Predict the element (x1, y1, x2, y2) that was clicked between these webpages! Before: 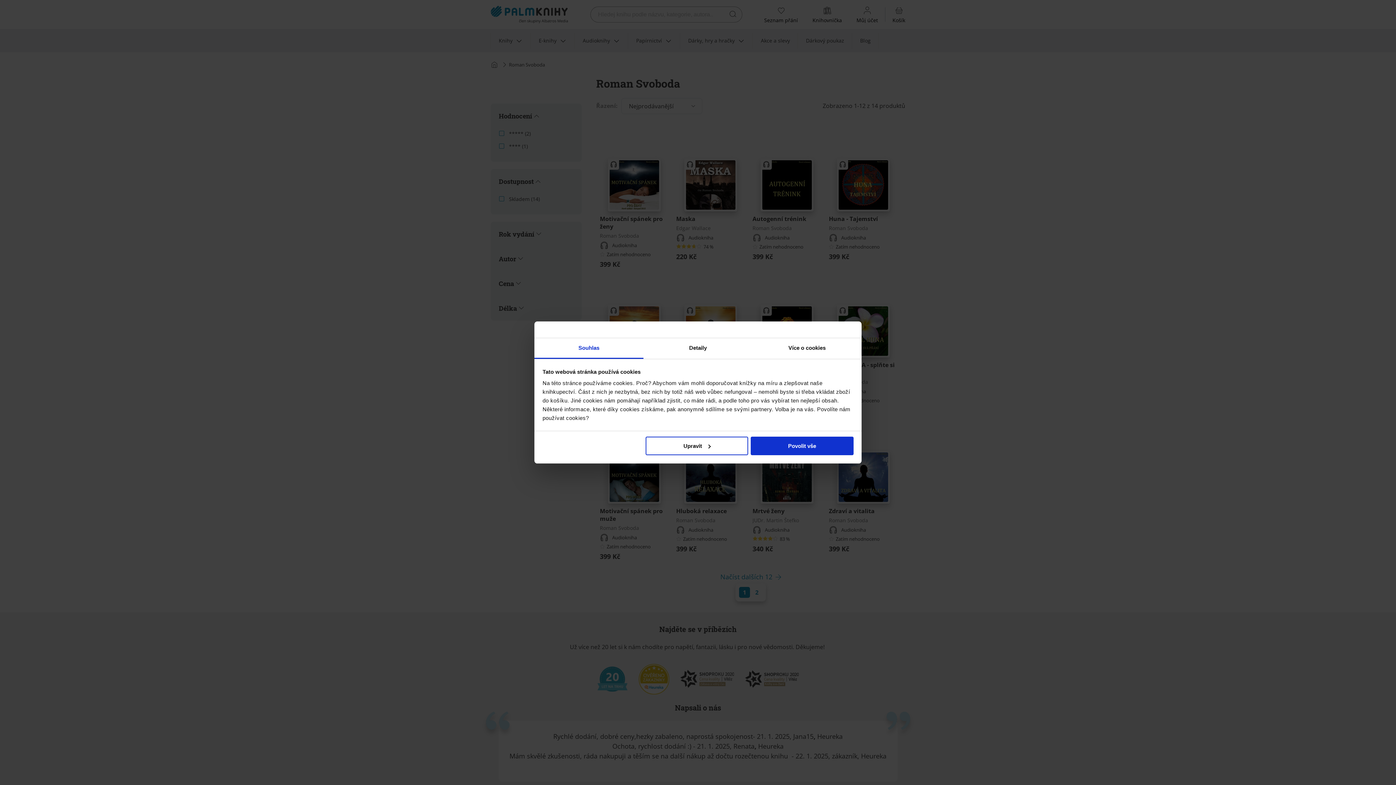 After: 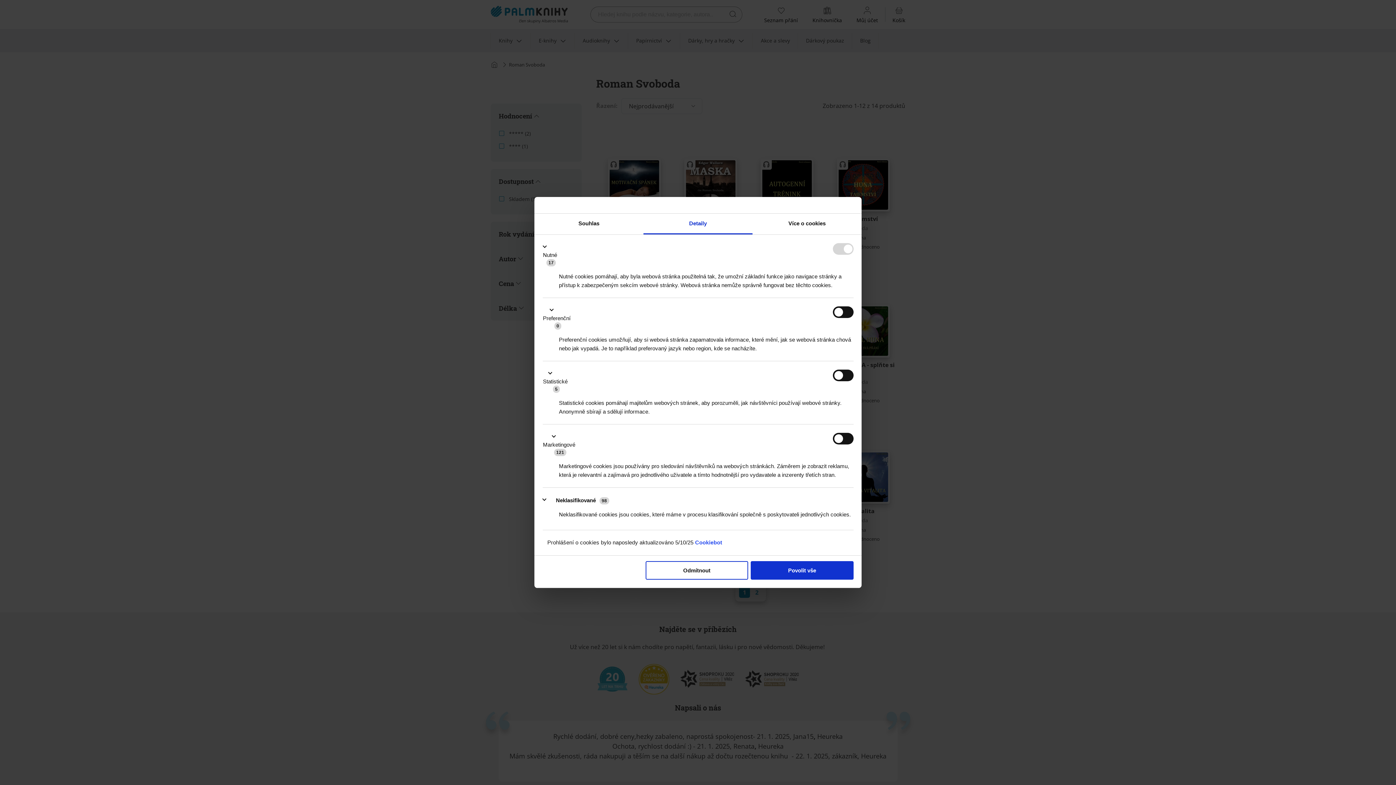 Action: label: Detaily bbox: (643, 338, 752, 359)